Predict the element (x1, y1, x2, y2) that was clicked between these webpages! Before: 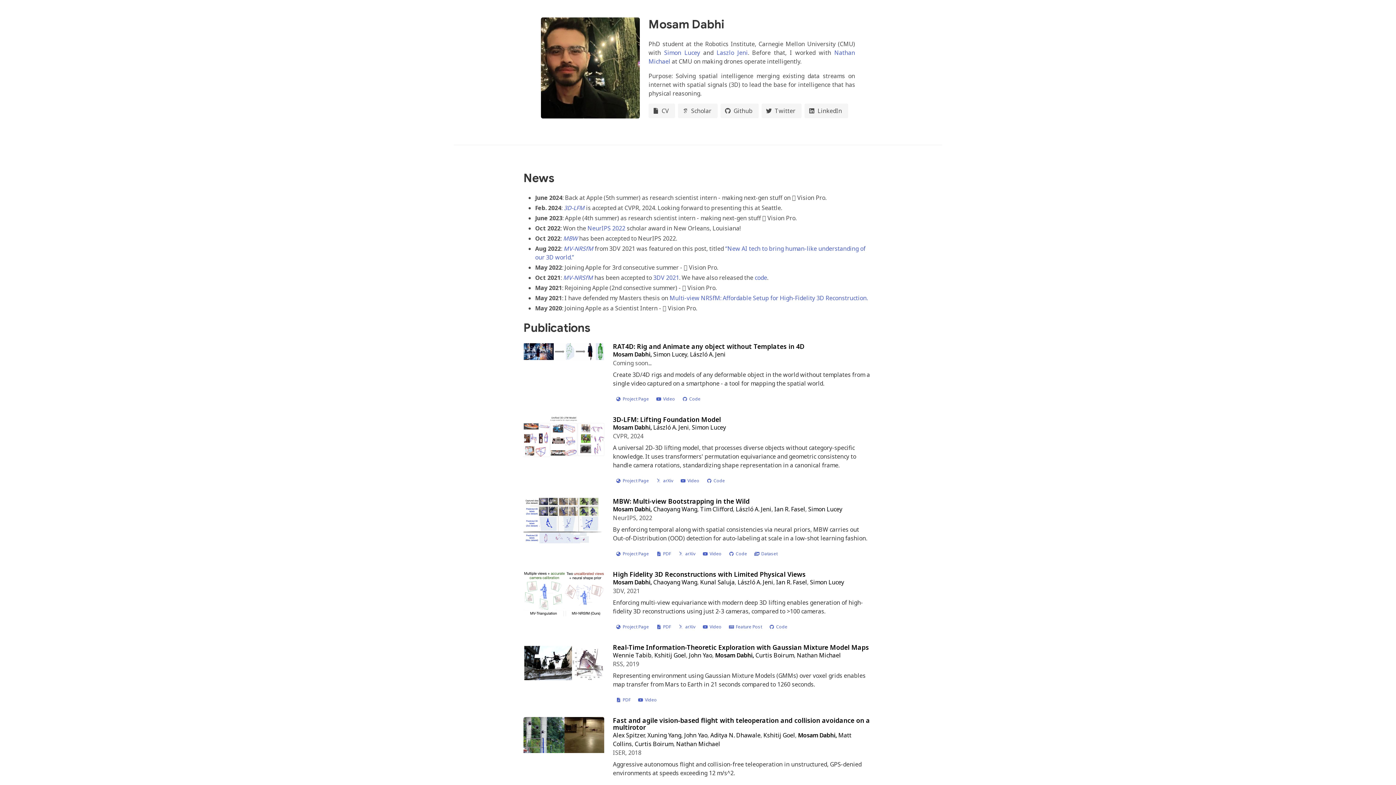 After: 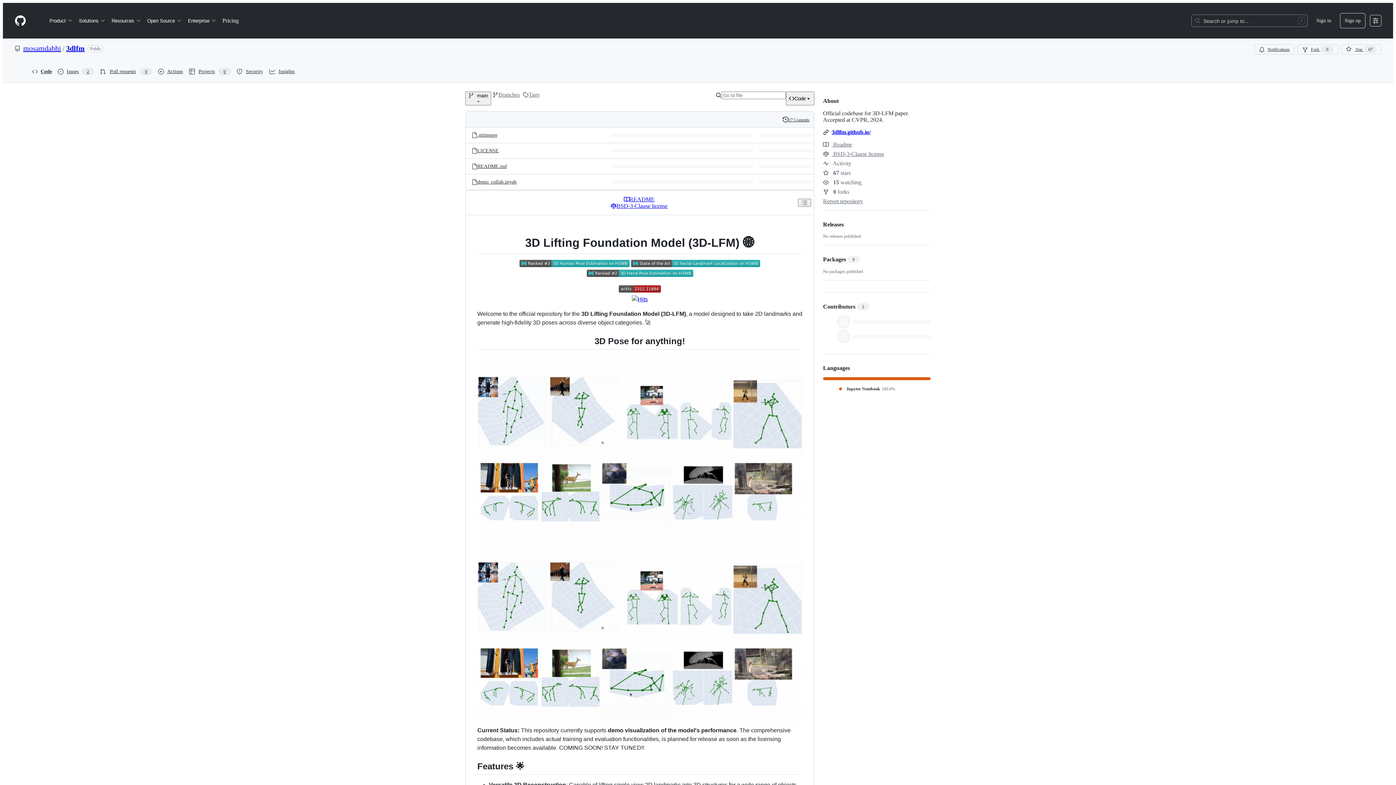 Action: bbox: (704, 475, 729, 486) label: Code